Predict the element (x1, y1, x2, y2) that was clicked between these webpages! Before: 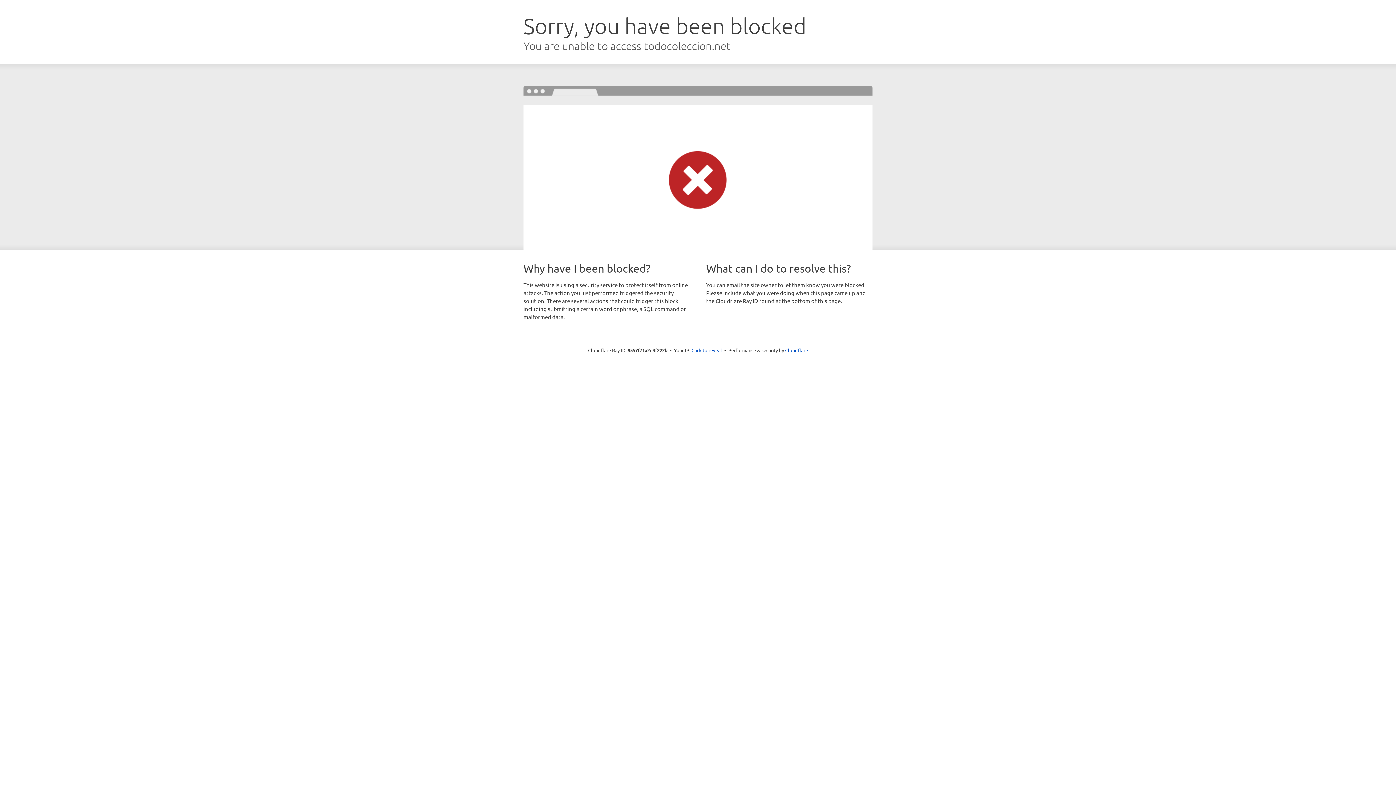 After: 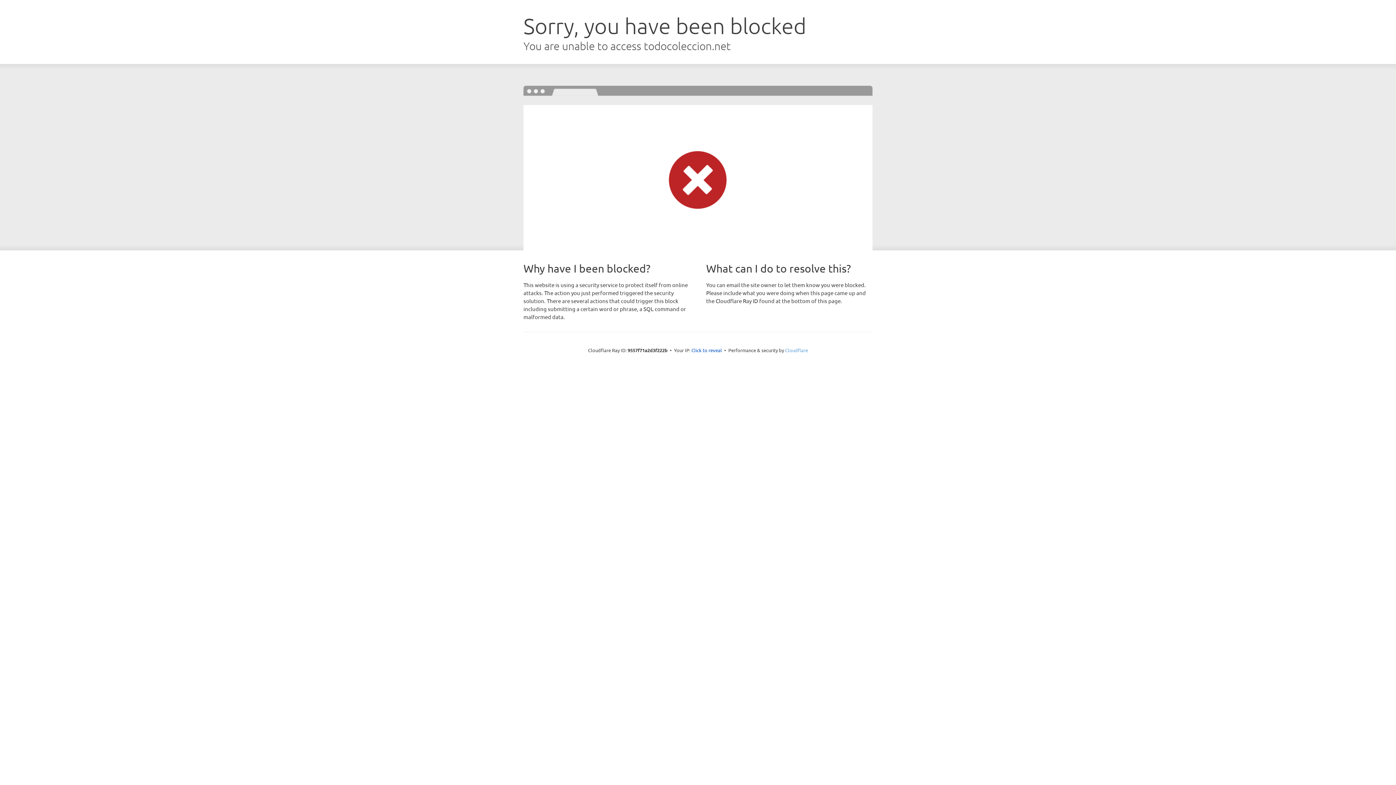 Action: label: Cloudflare bbox: (785, 347, 808, 353)